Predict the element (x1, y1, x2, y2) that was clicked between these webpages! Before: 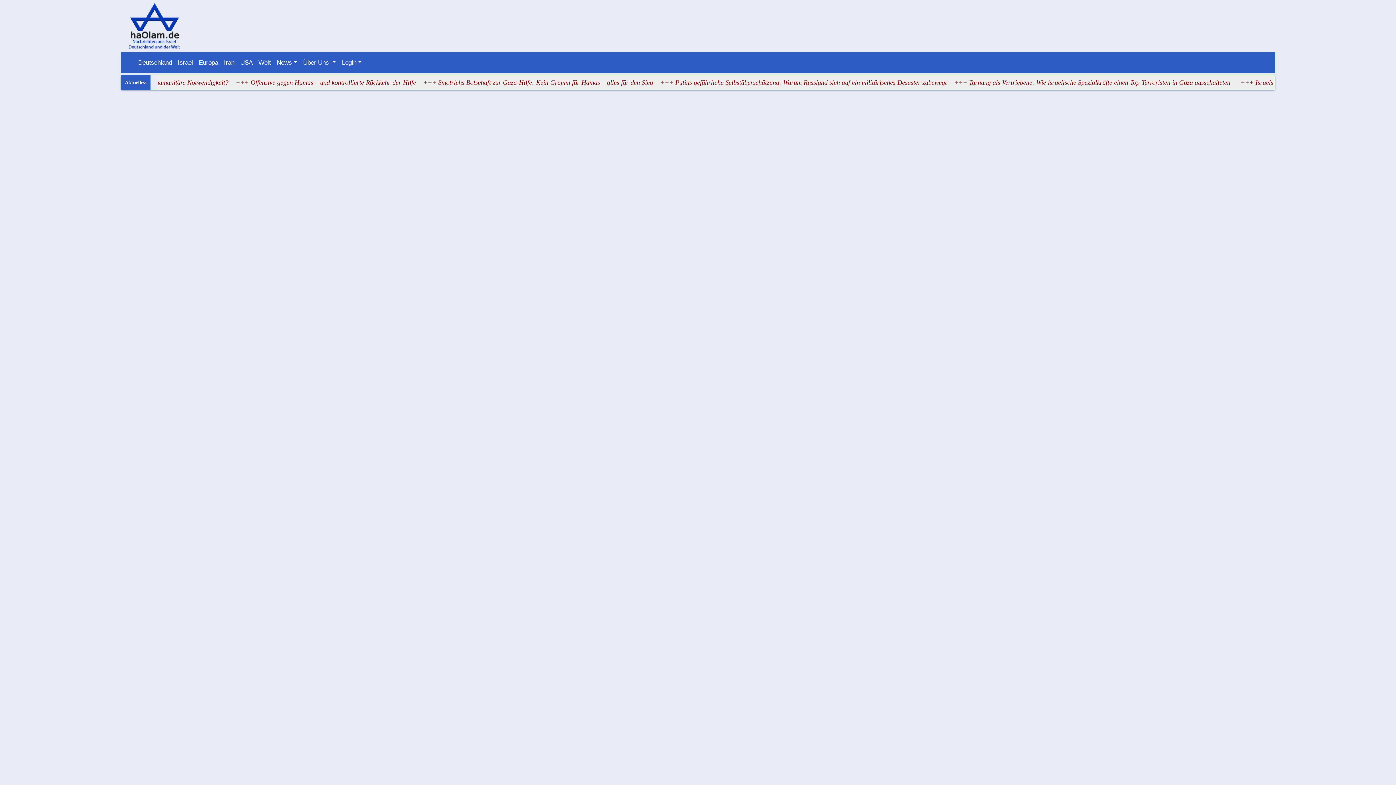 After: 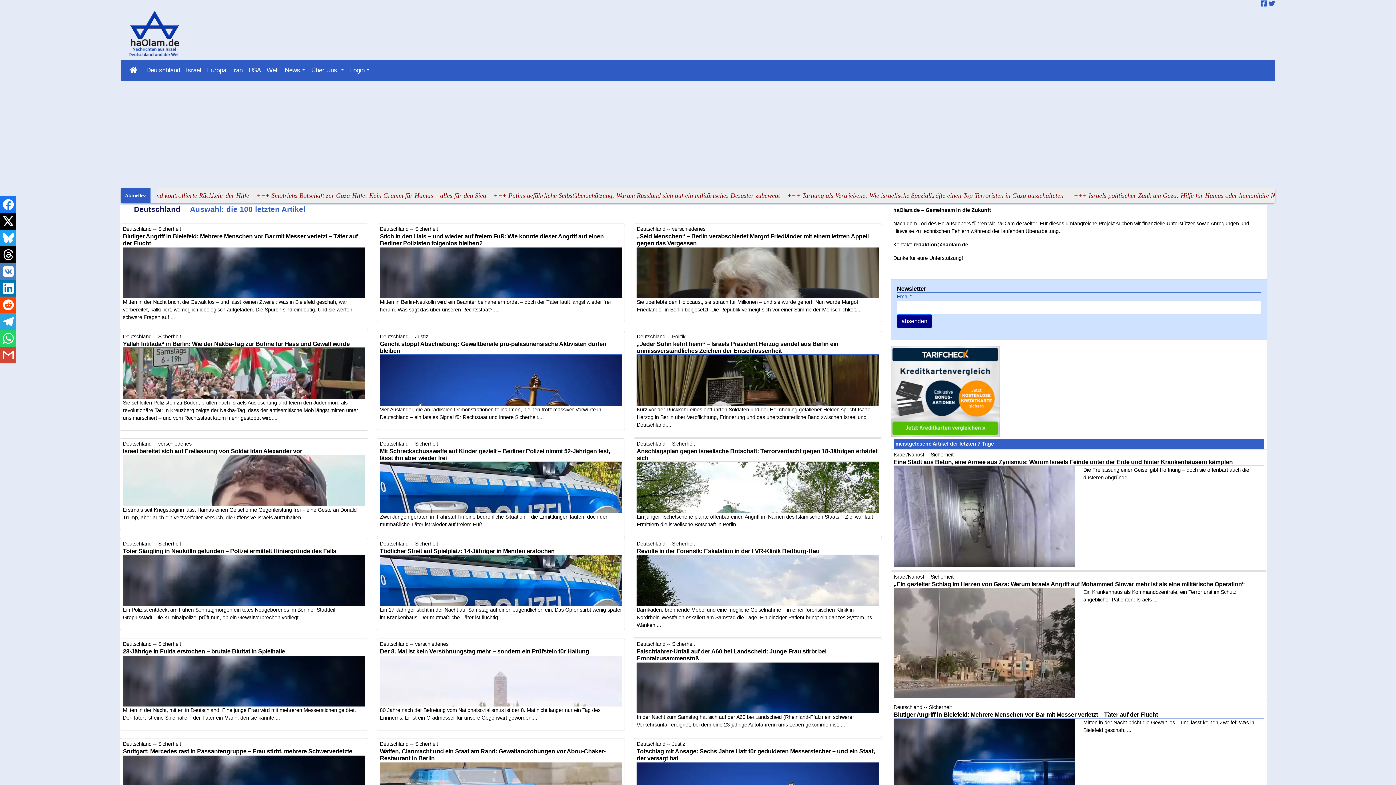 Action: label: Deutschland bbox: (135, 55, 174, 70)